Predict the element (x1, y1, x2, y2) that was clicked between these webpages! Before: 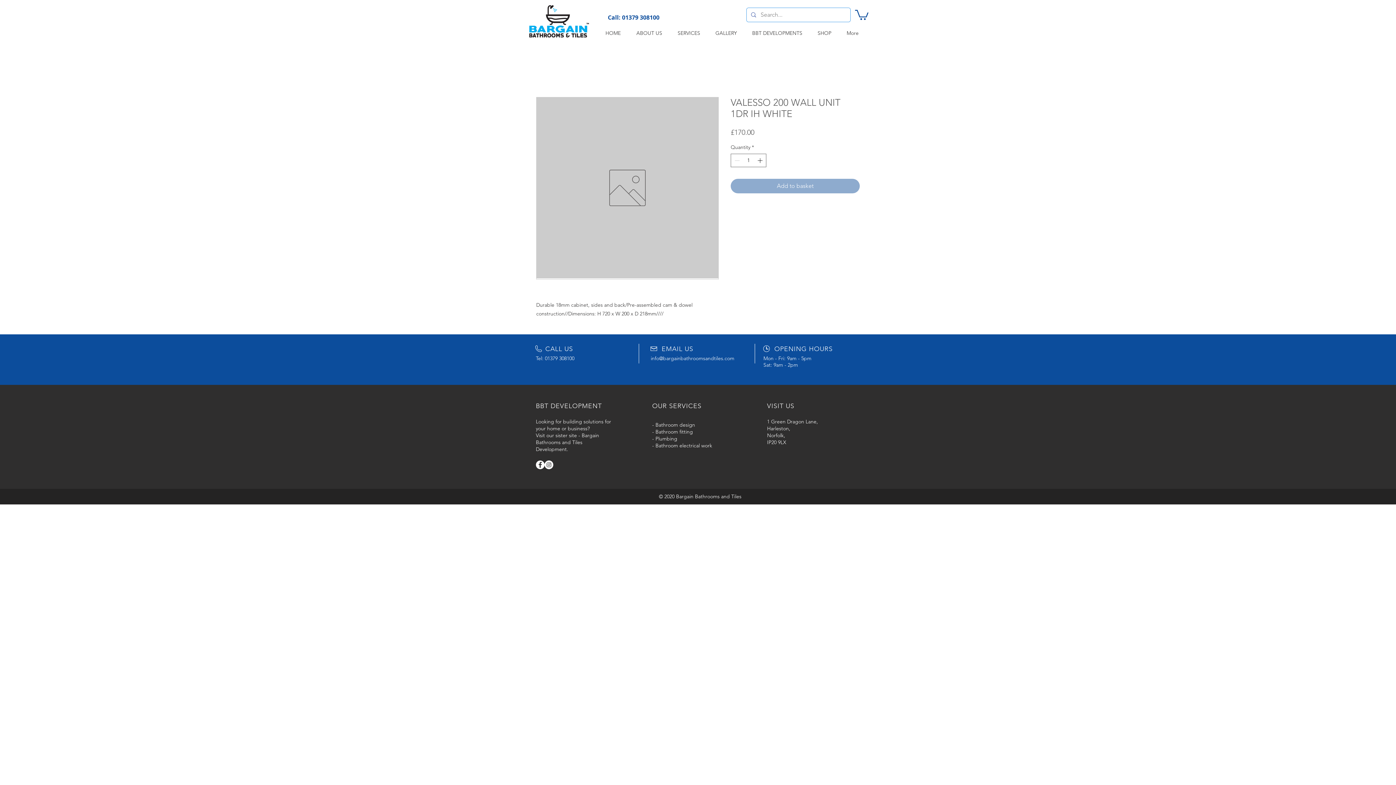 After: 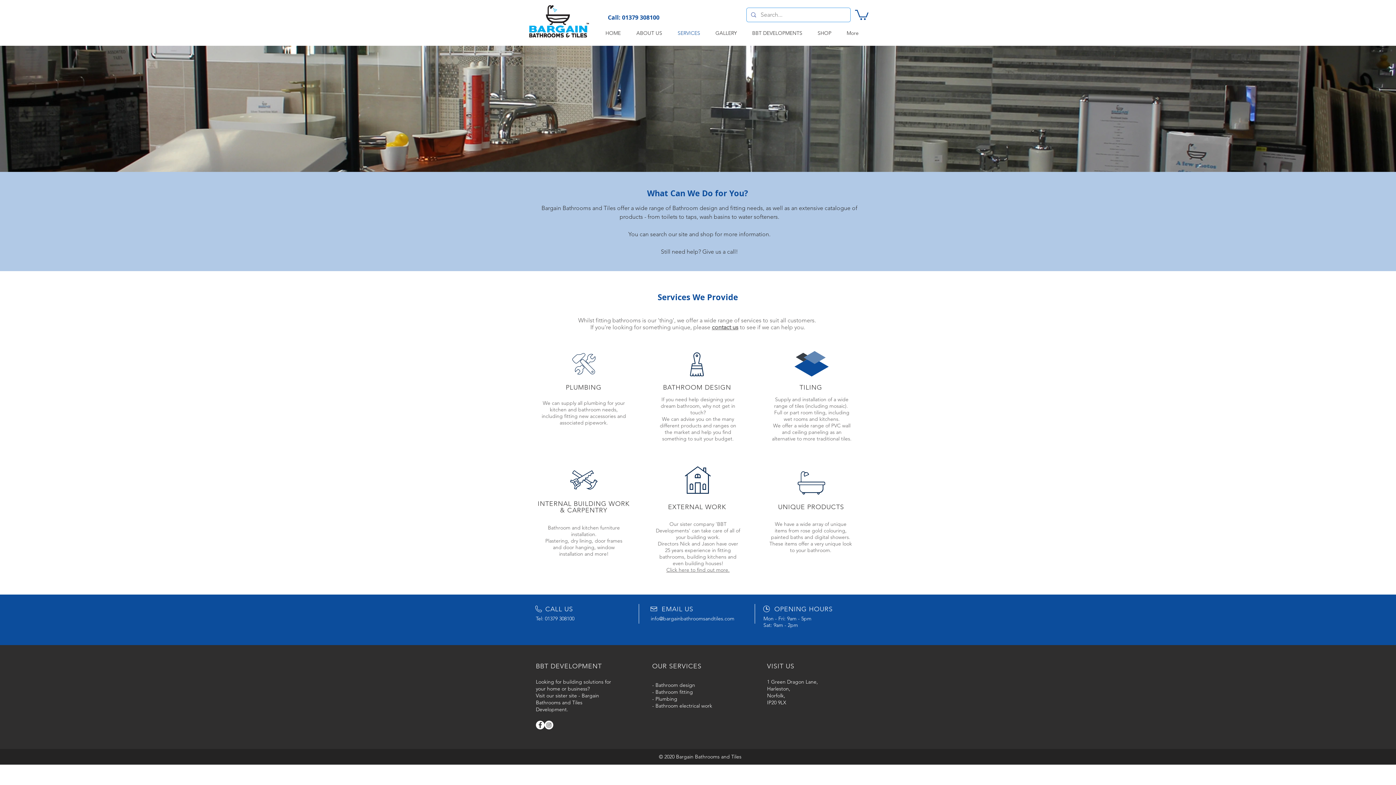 Action: label: SERVICES bbox: (670, 26, 708, 39)